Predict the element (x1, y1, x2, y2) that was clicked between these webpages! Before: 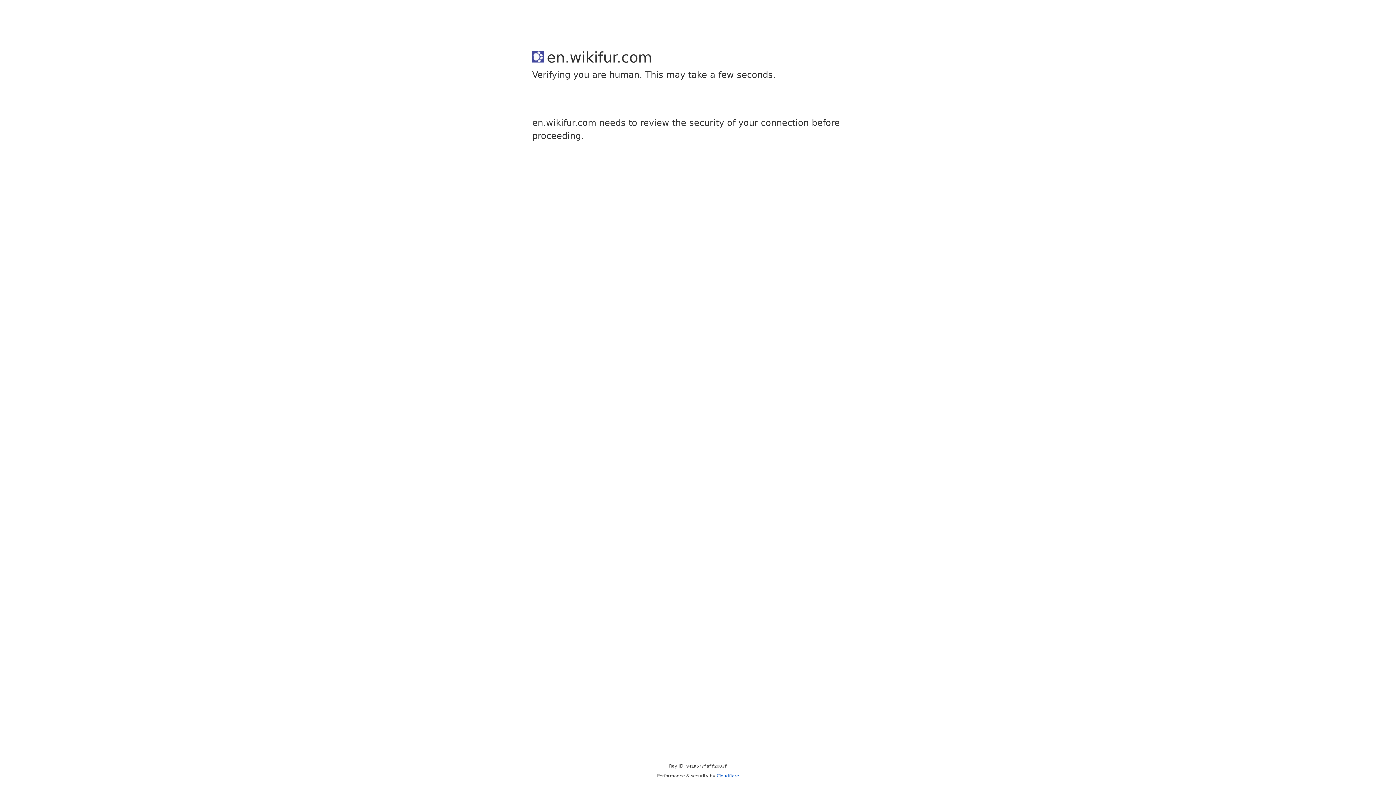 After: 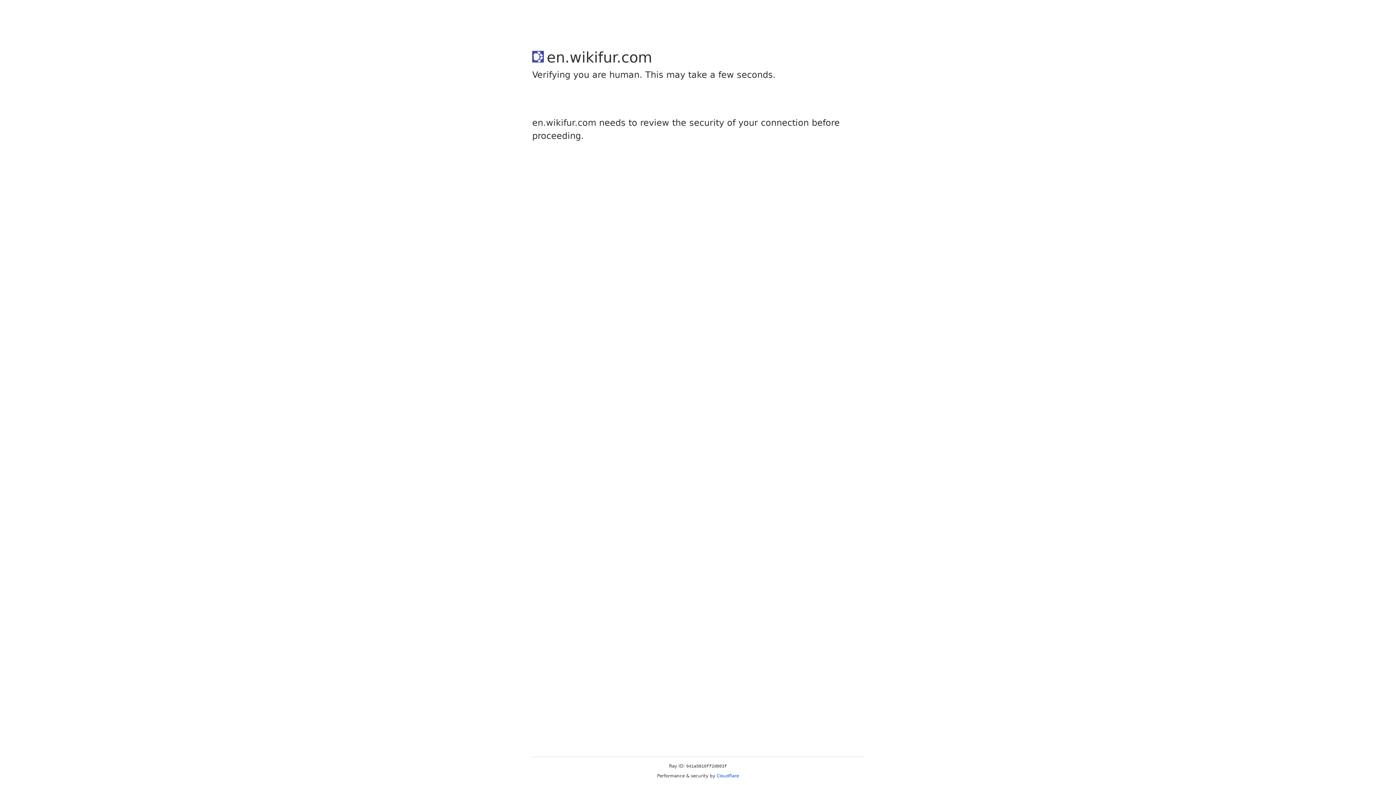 Action: label: Cloudflare bbox: (716, 773, 739, 778)